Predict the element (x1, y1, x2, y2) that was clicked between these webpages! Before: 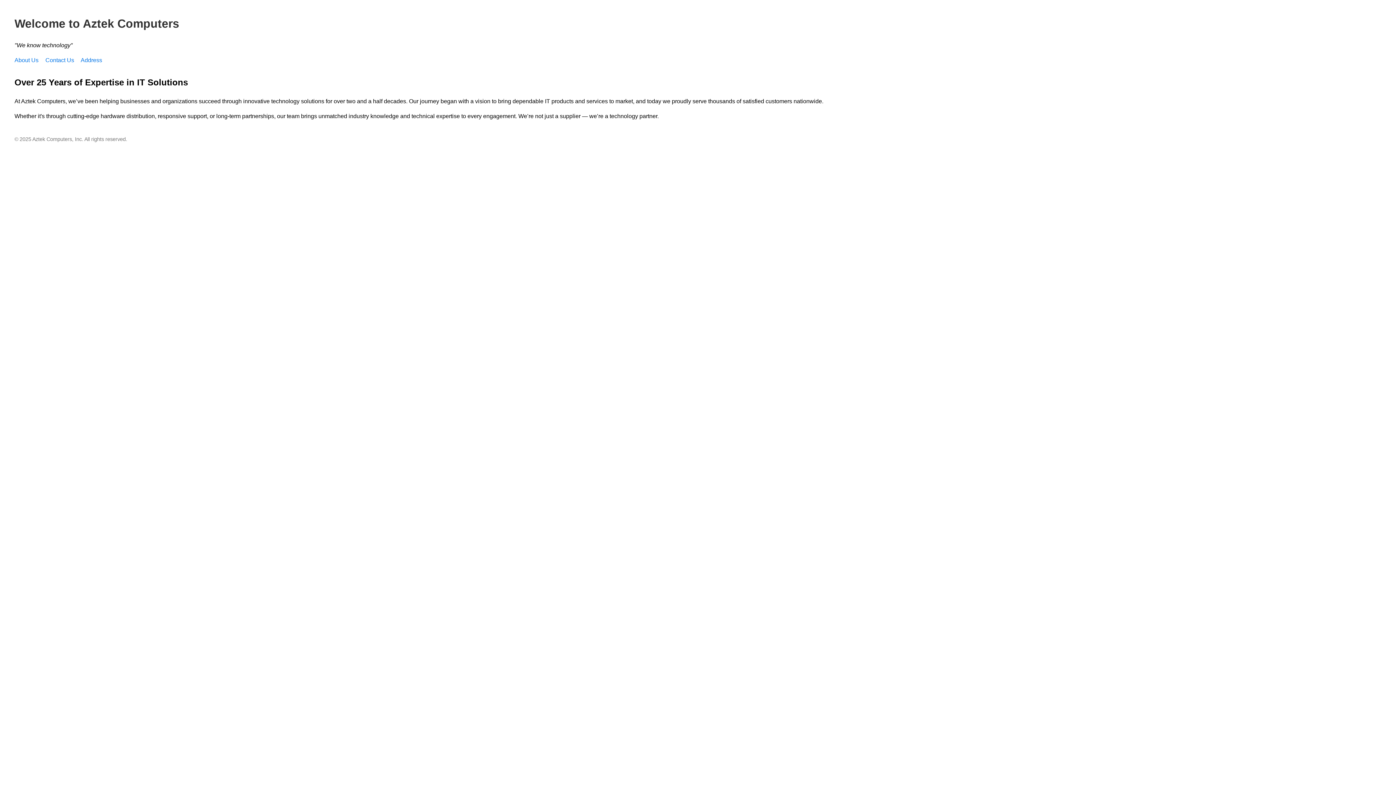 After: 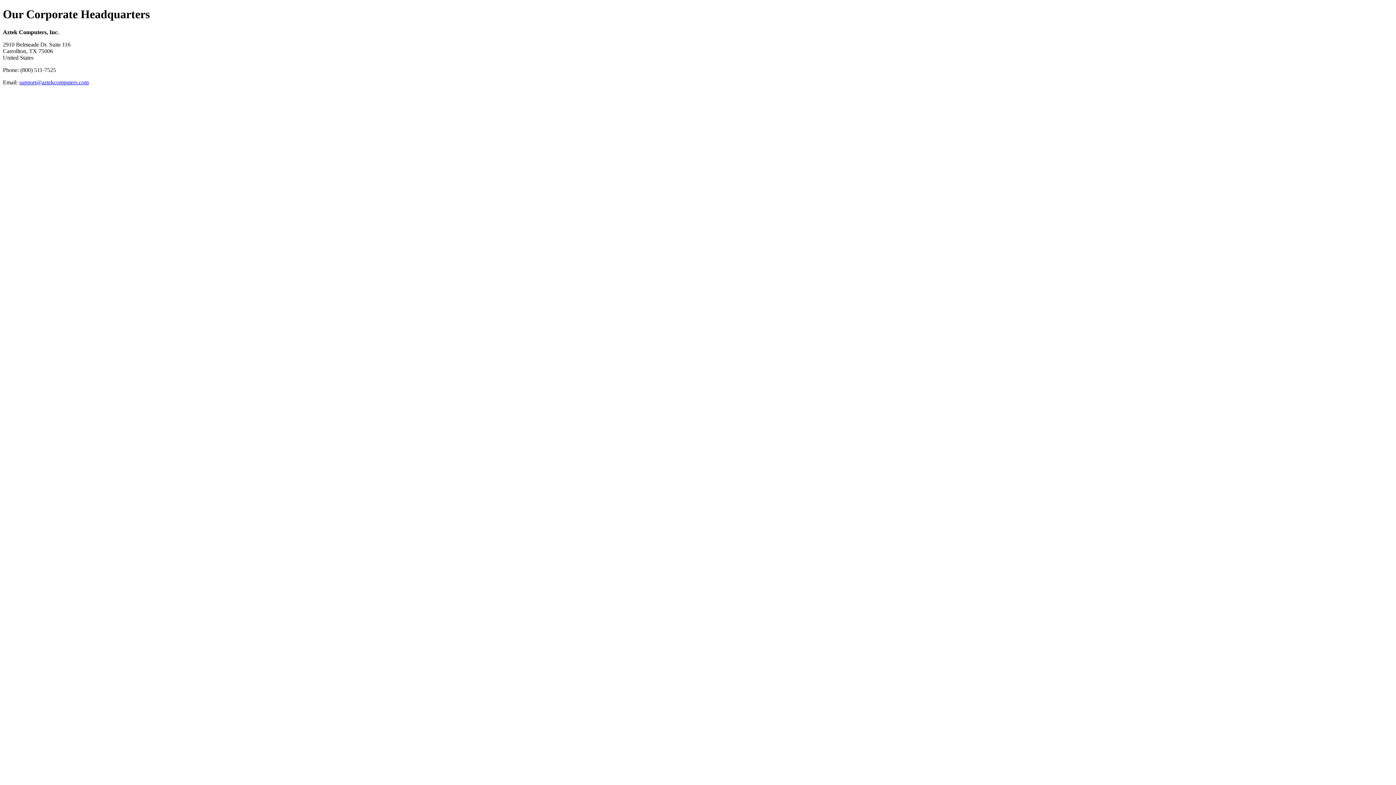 Action: label: Address bbox: (80, 57, 102, 63)